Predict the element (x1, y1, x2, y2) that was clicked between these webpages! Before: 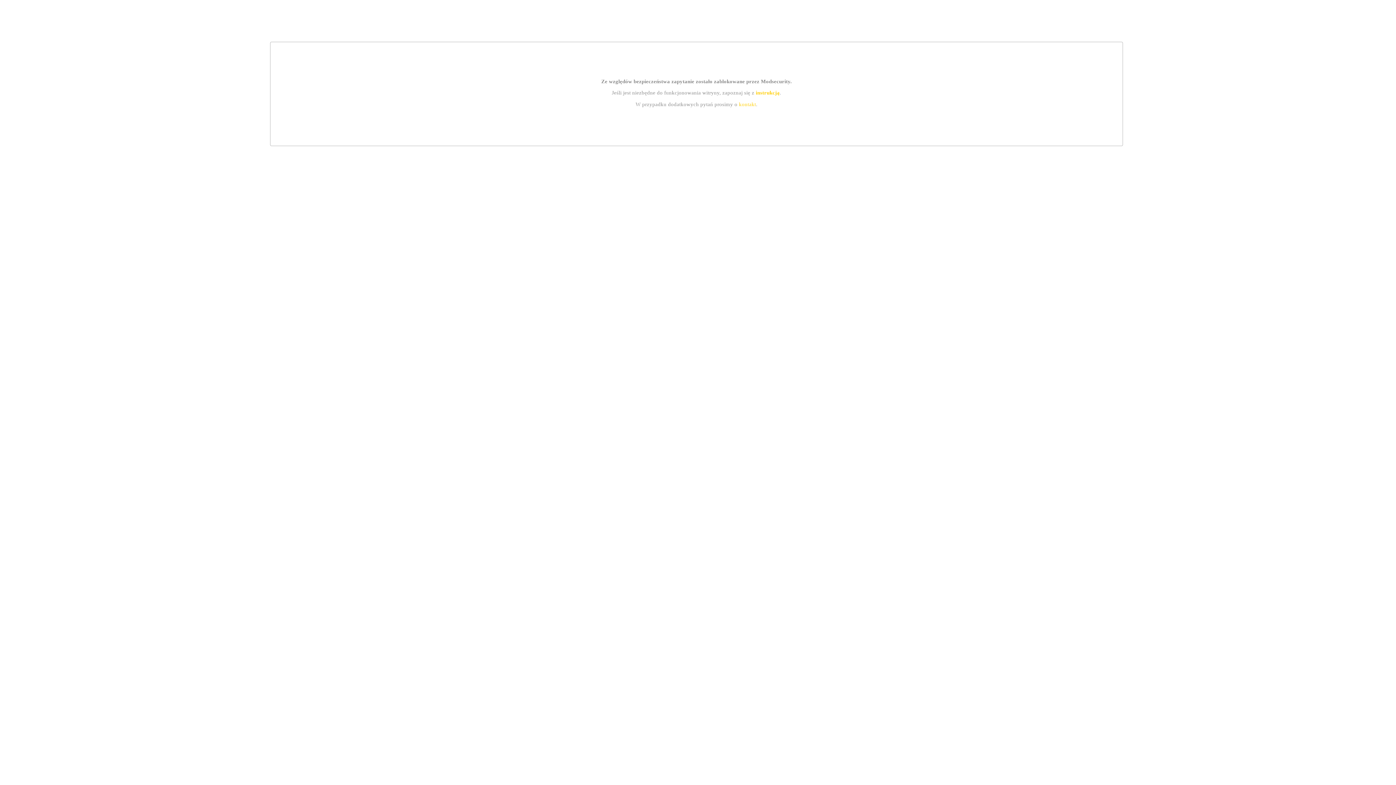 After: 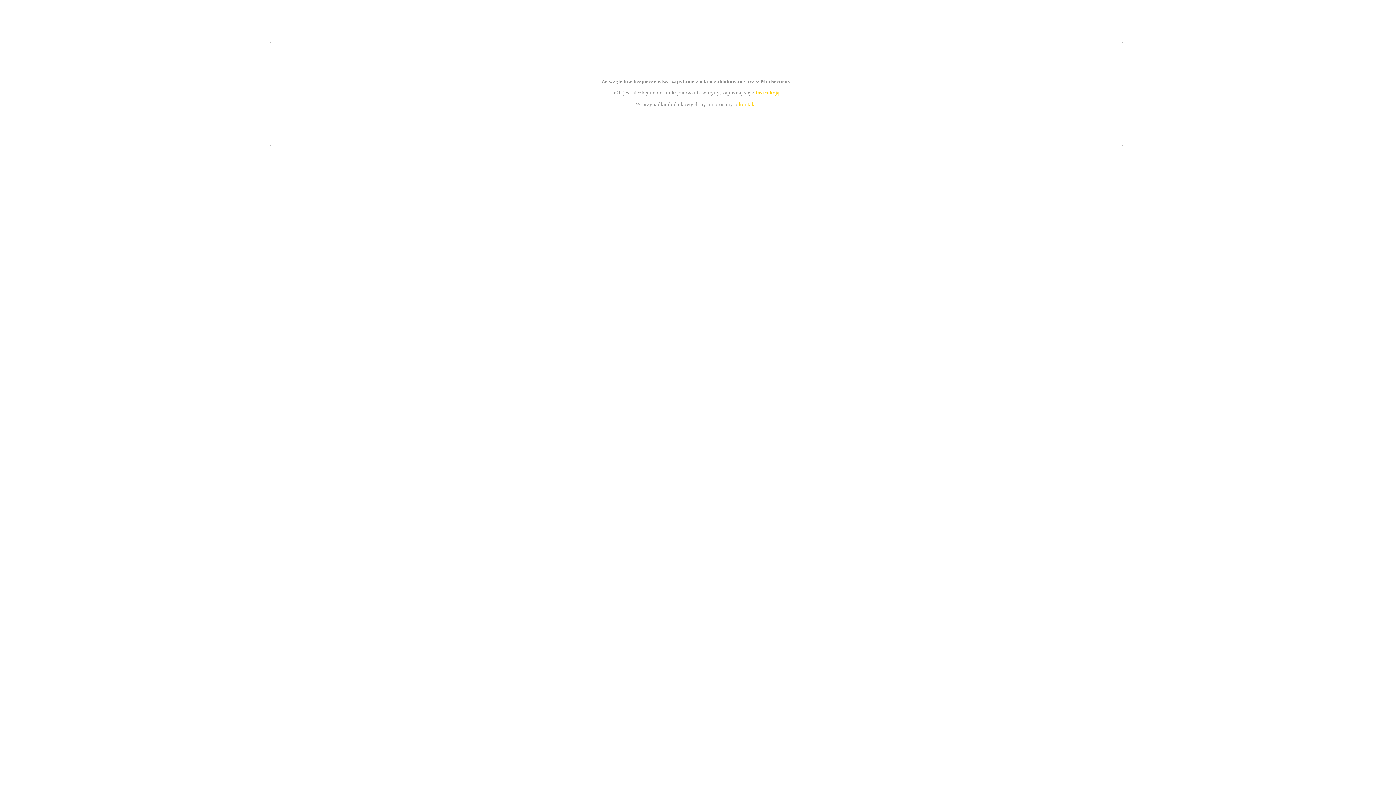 Action: bbox: (755, 89, 779, 95) label: instrukcją